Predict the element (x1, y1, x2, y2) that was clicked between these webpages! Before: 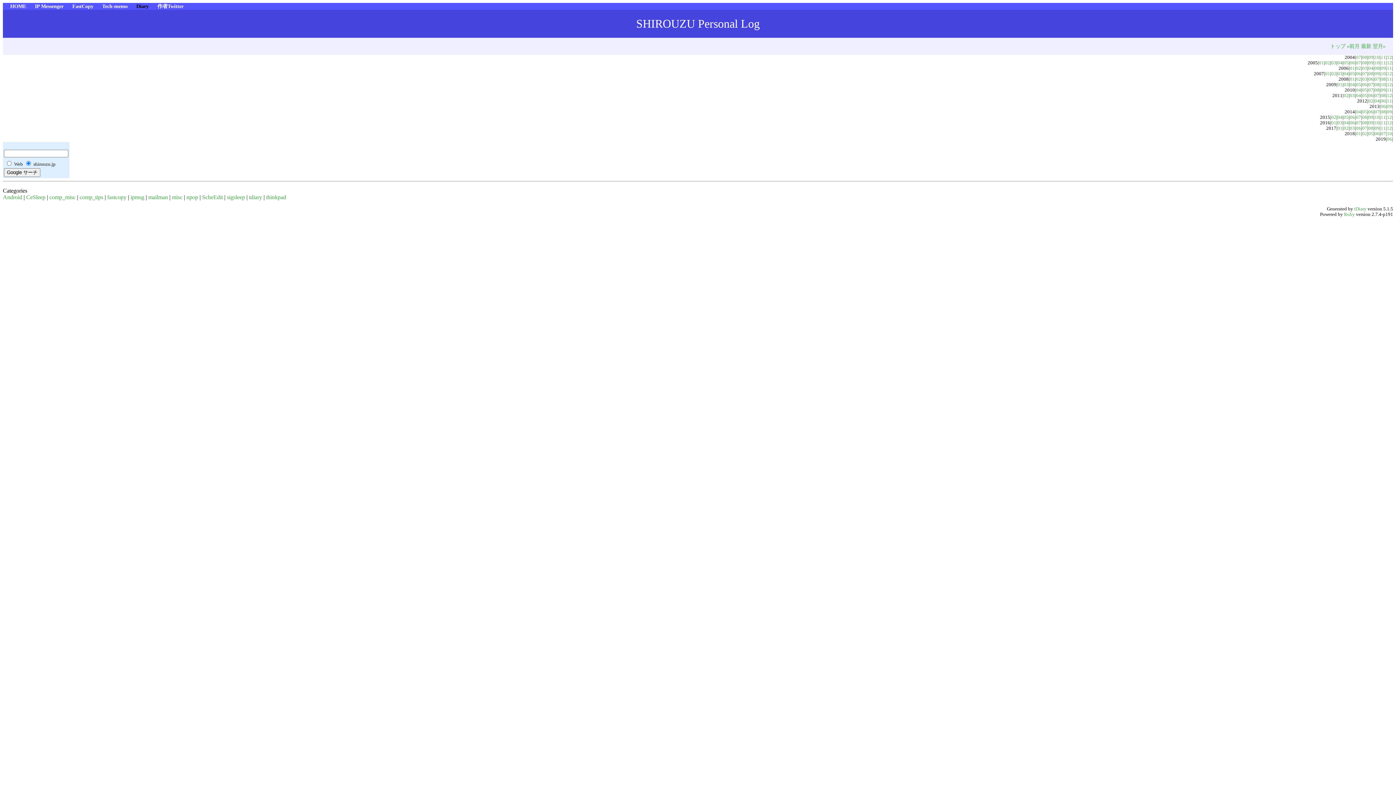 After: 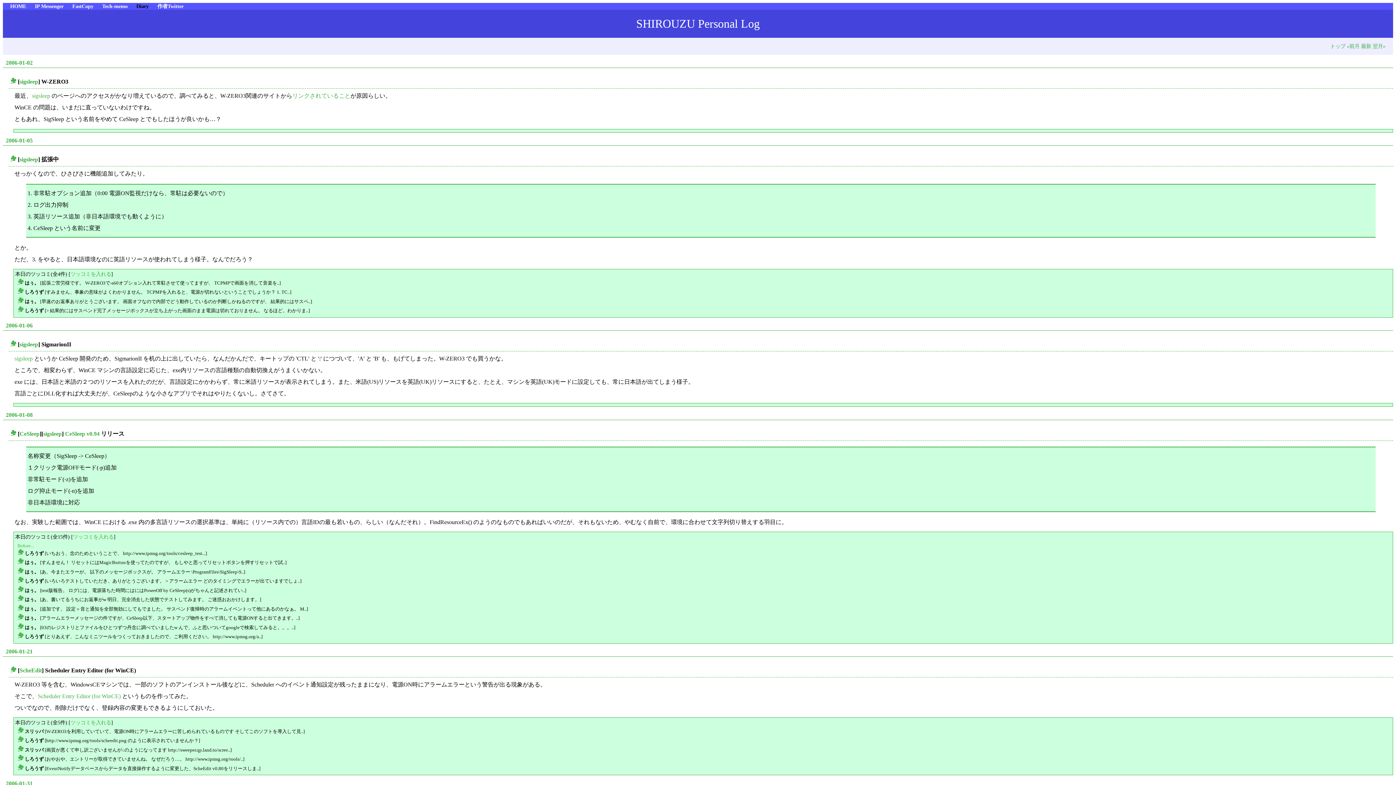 Action: label: 01 bbox: (1350, 65, 1355, 70)